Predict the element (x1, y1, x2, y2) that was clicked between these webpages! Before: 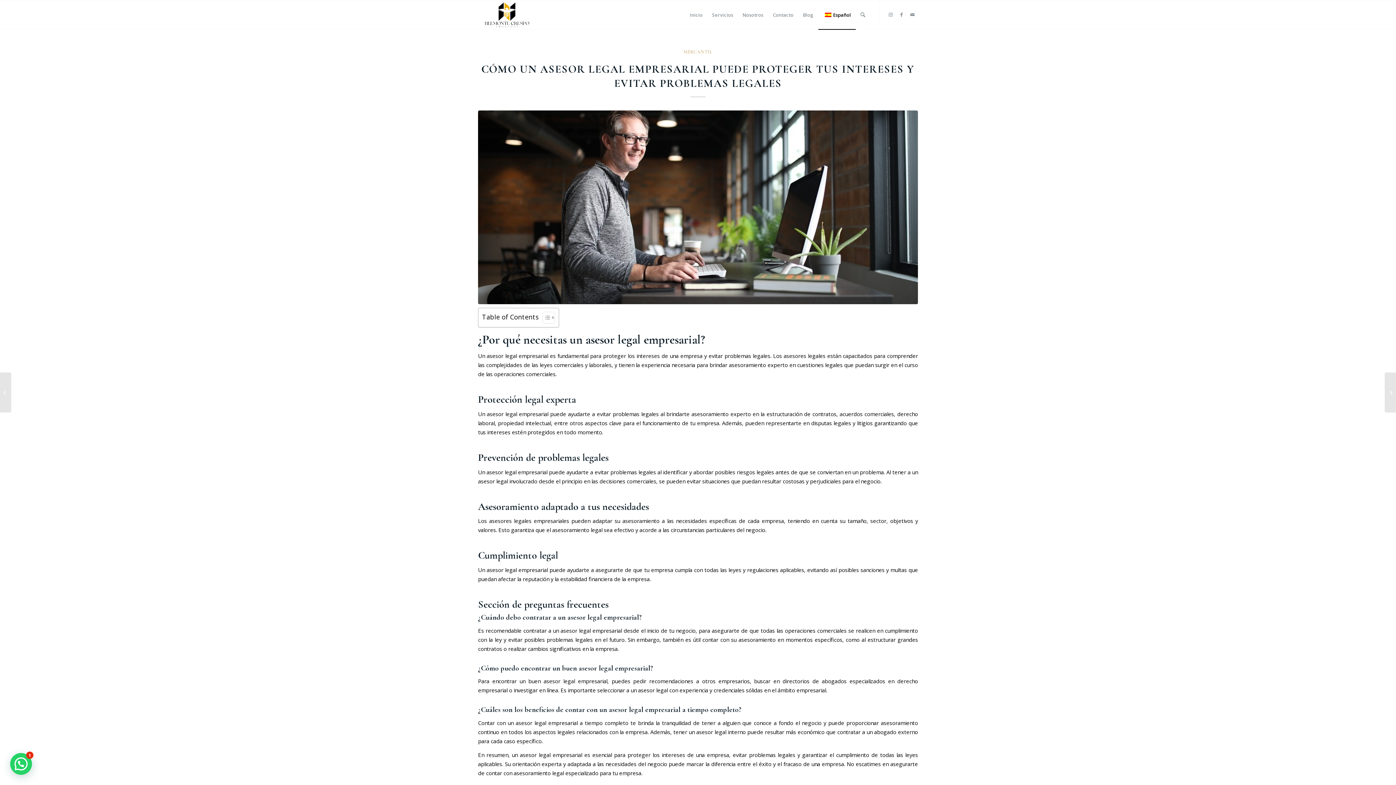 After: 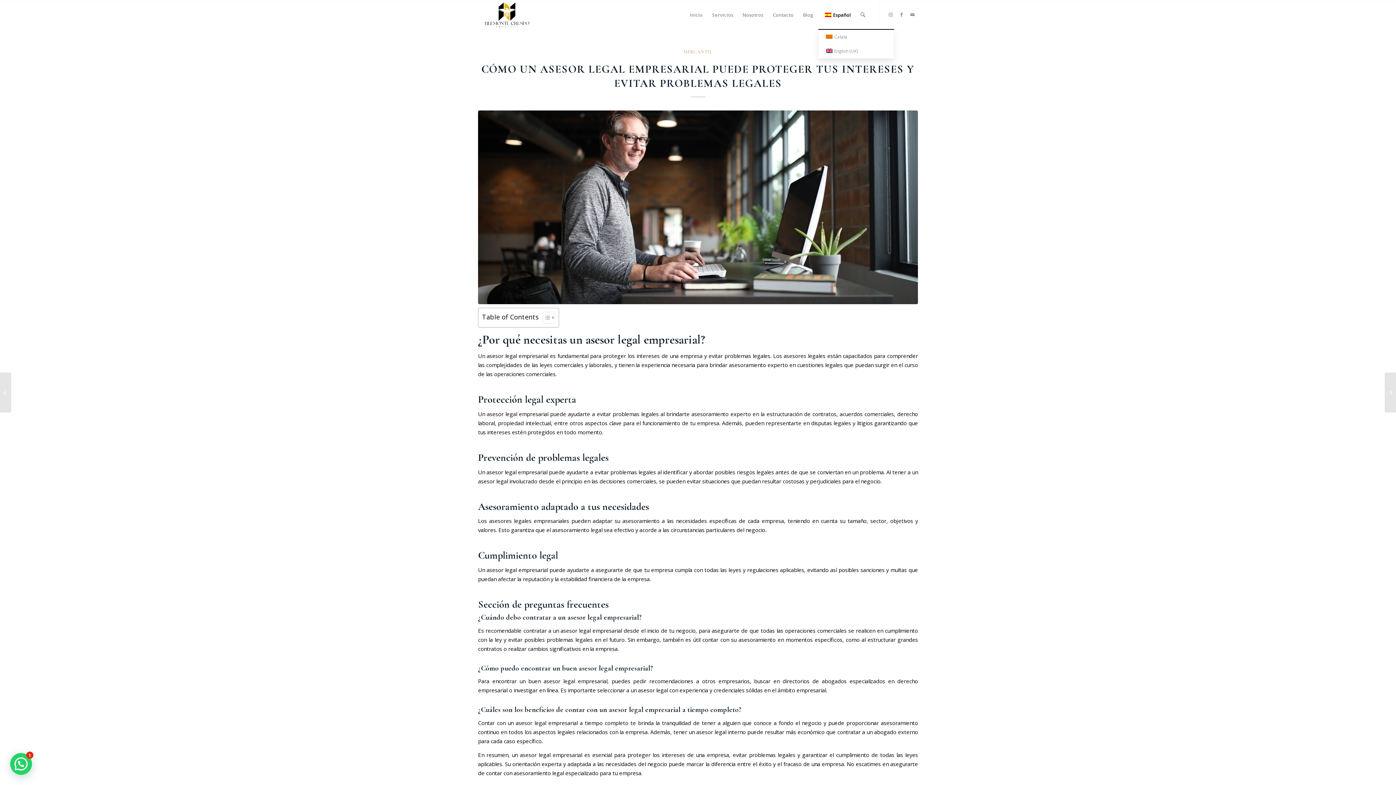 Action: bbox: (818, 0, 855, 29) label: Español